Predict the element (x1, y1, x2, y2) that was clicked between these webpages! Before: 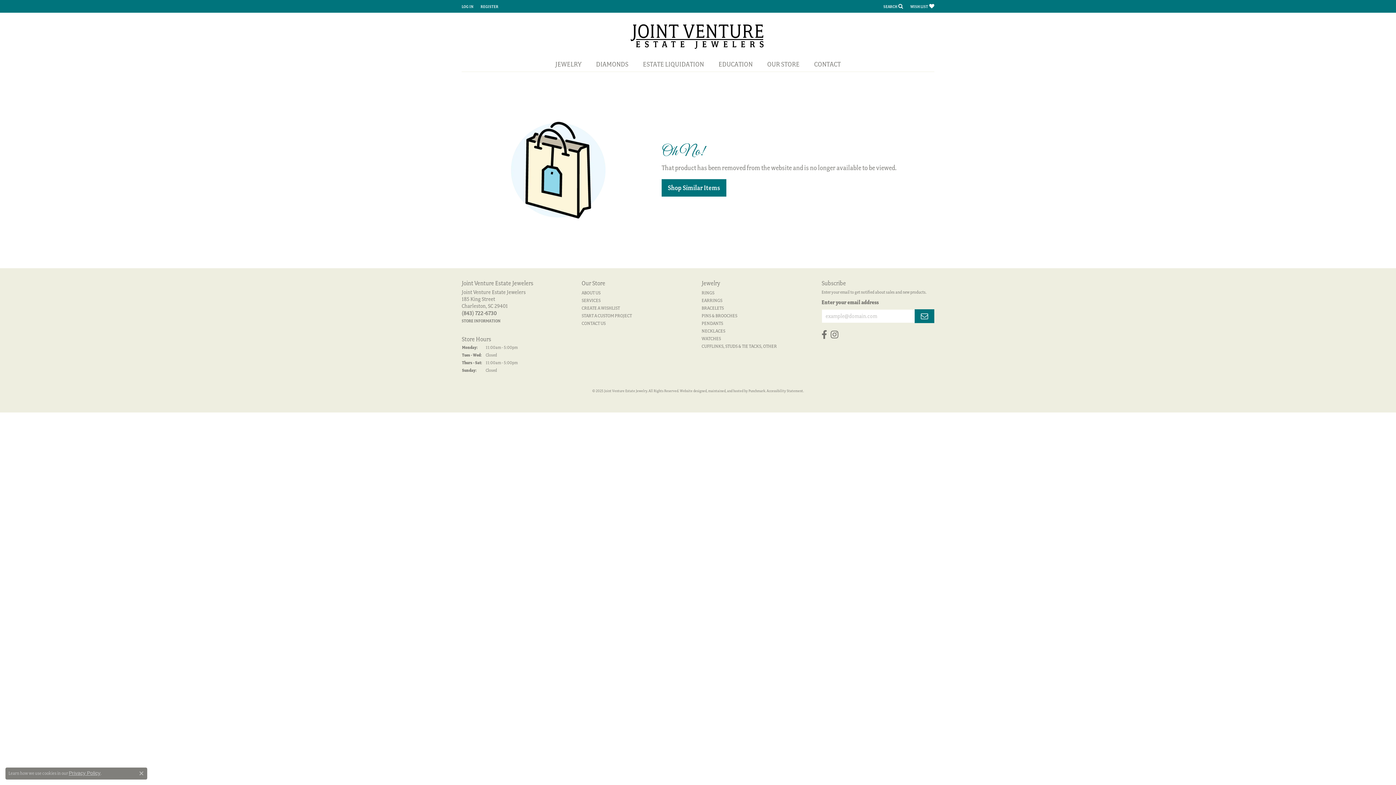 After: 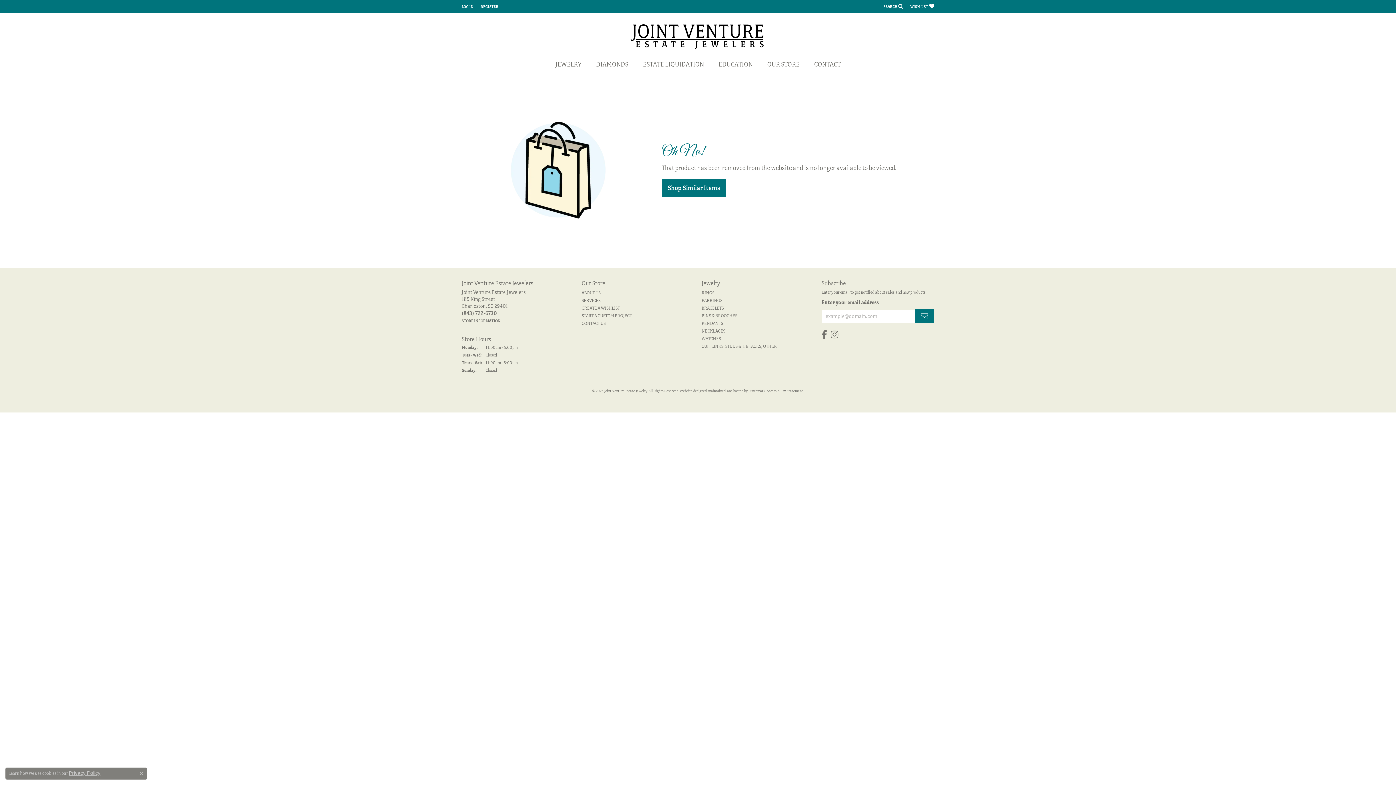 Action: label: (843) 722-6730 bbox: (461, 309, 497, 316)